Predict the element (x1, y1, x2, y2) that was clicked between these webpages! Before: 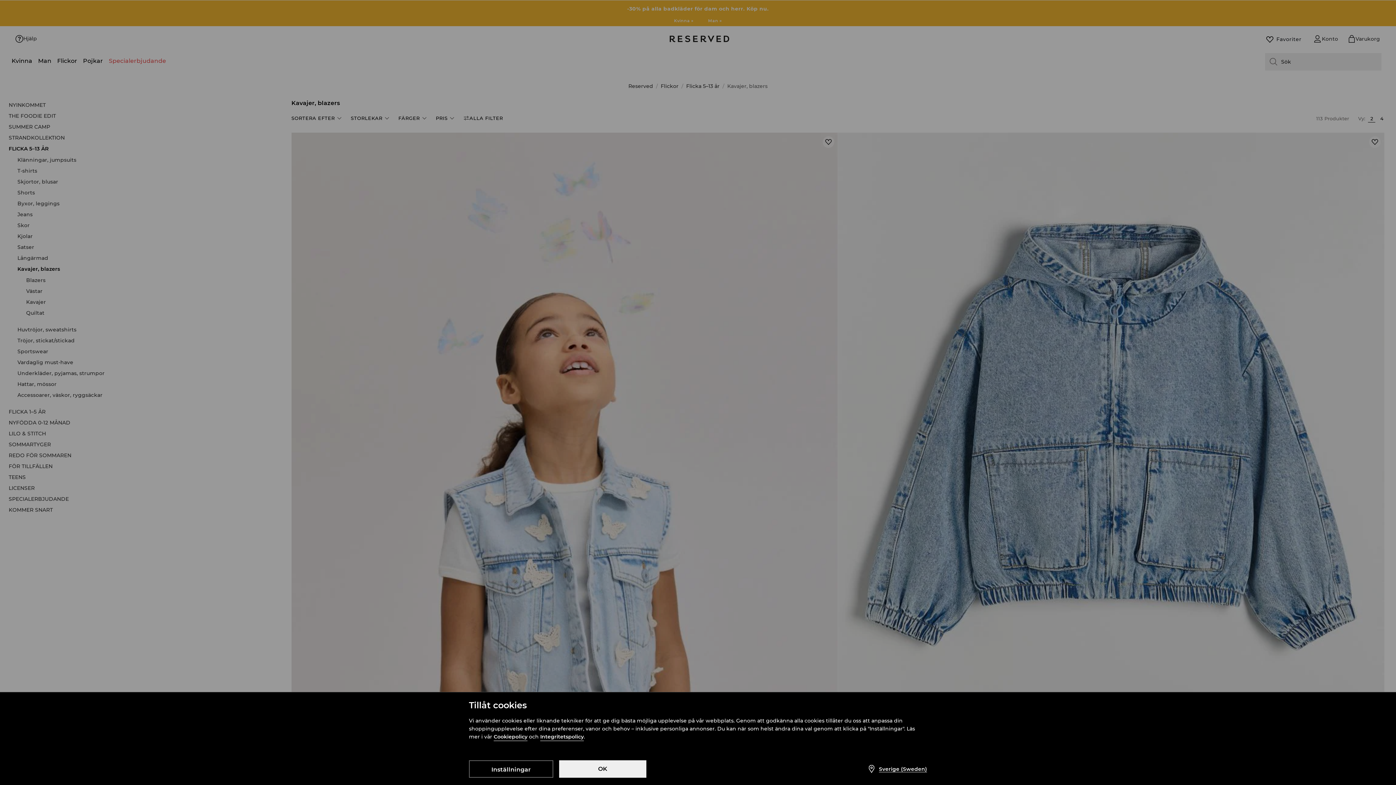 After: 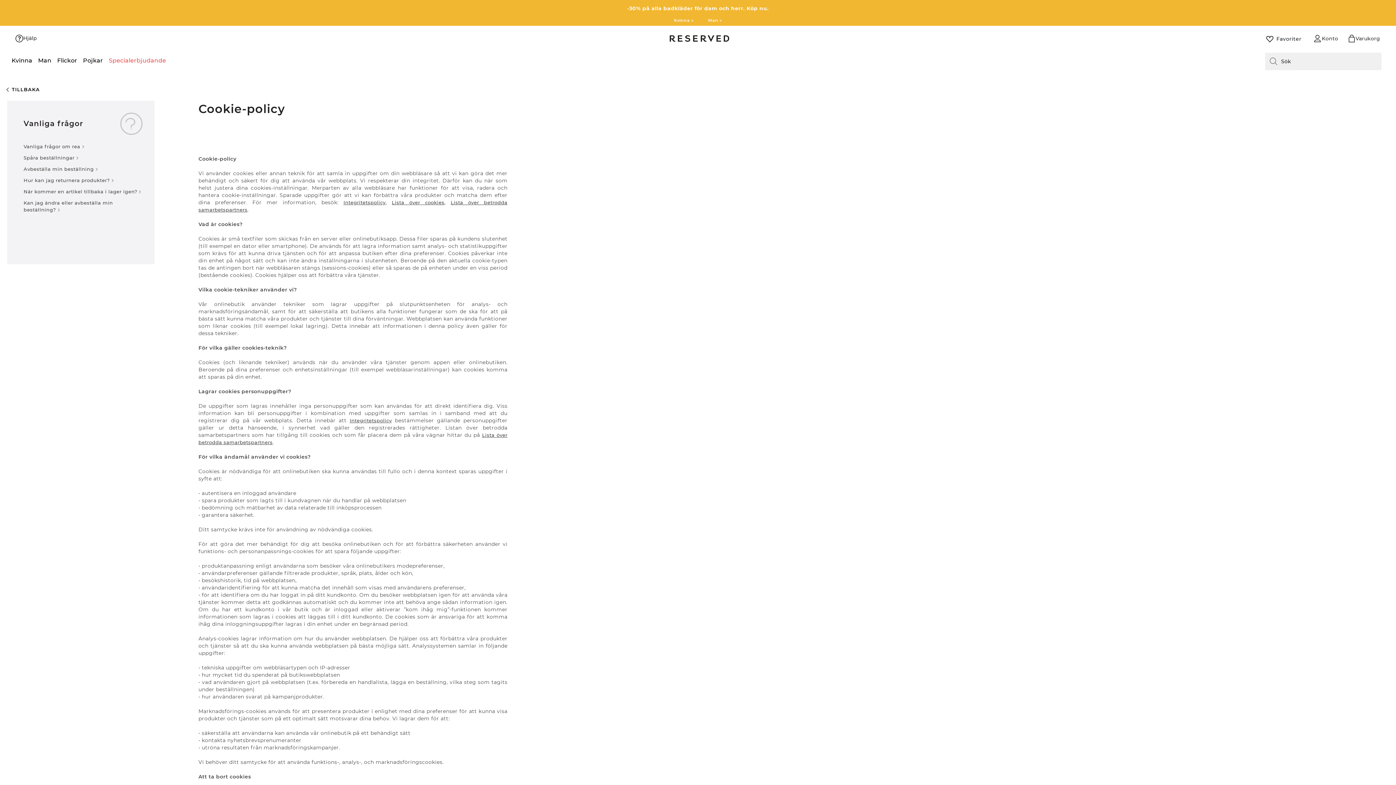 Action: label: Cookiepolicy bbox: (493, 733, 527, 741)